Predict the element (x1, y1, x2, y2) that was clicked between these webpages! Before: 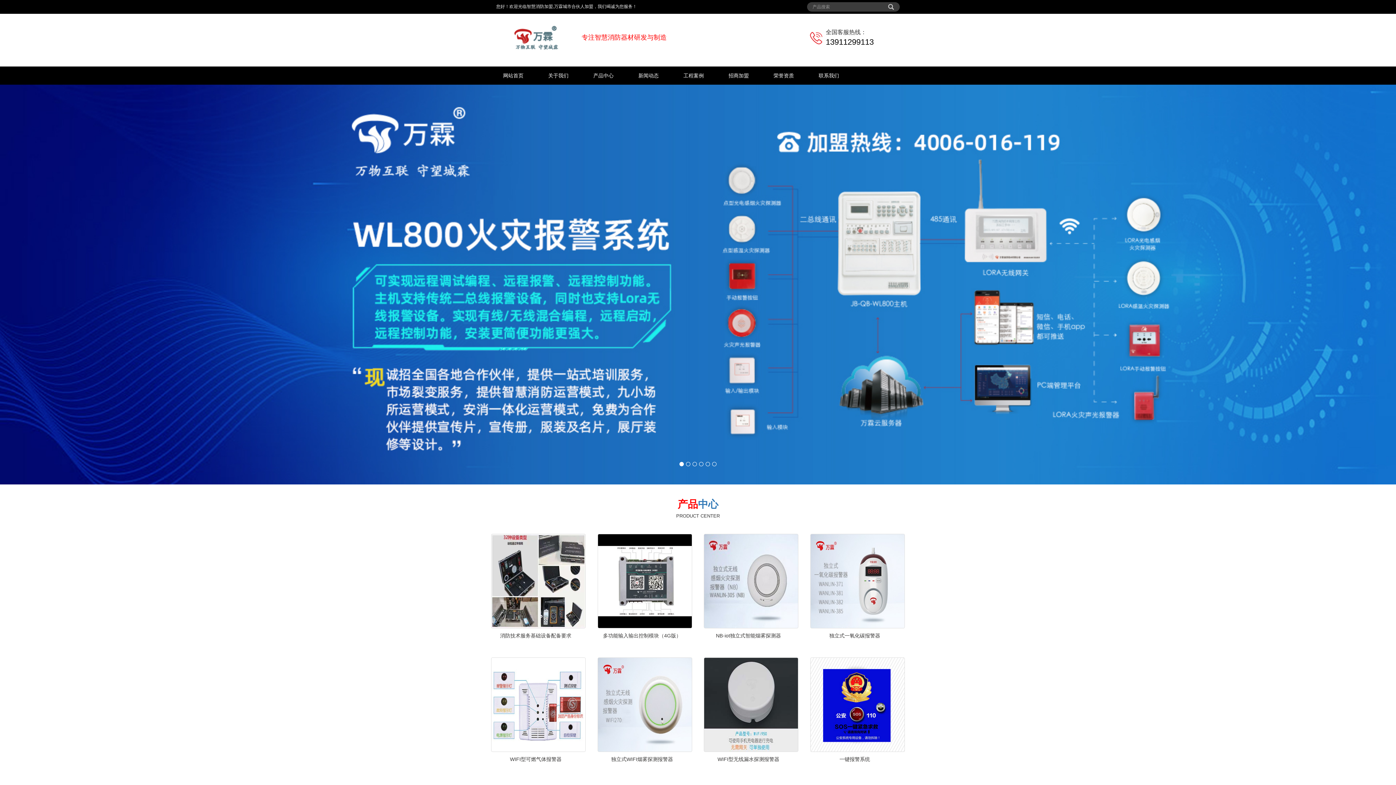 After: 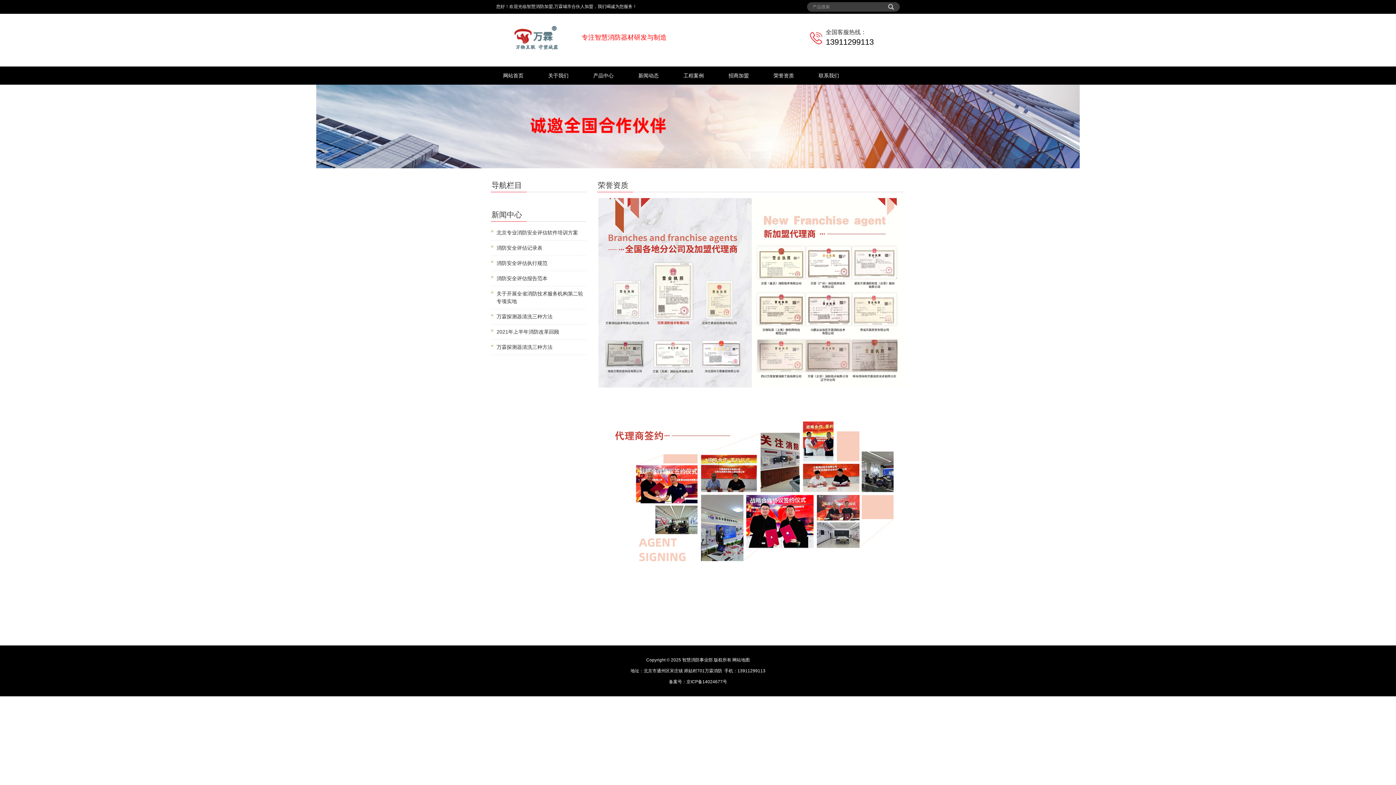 Action: label: 荣誉资质 bbox: (761, 66, 806, 84)